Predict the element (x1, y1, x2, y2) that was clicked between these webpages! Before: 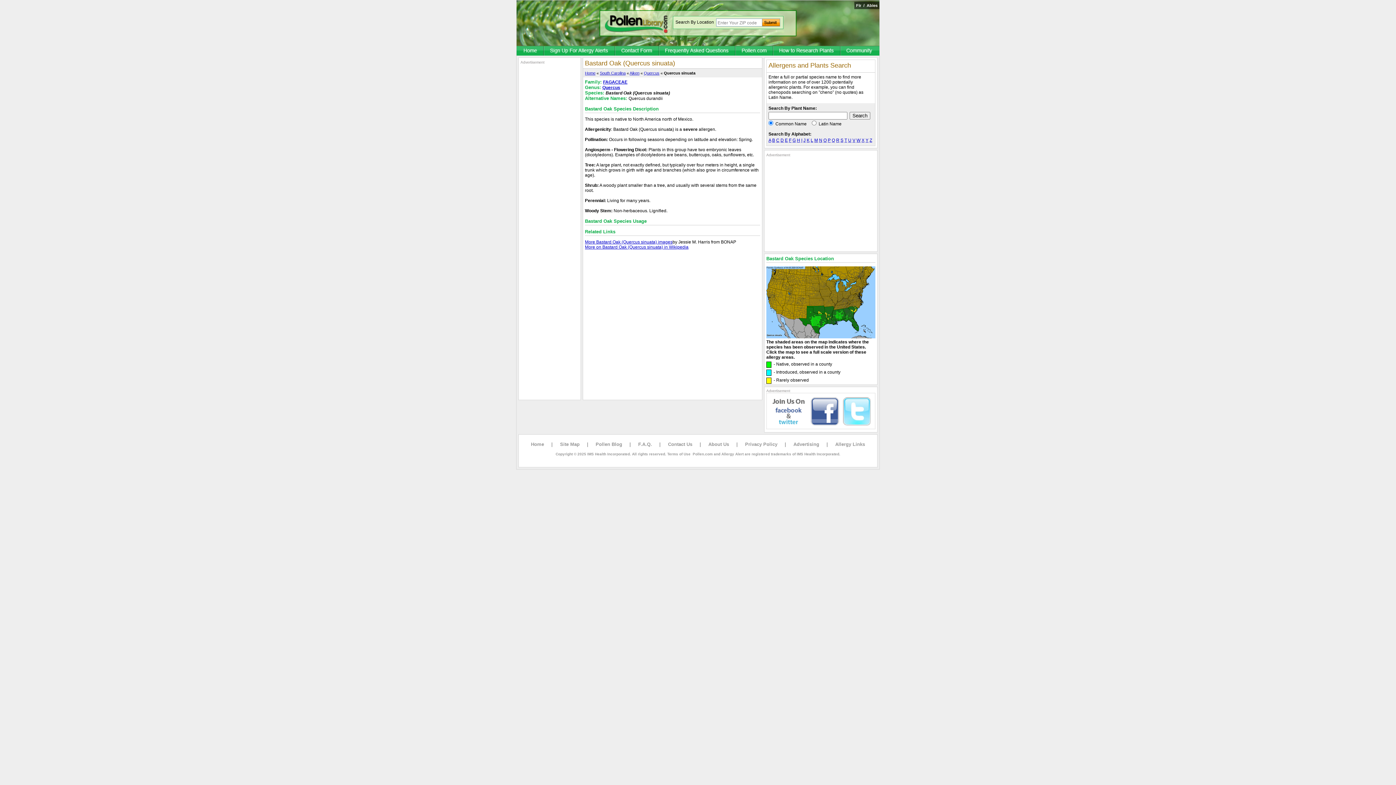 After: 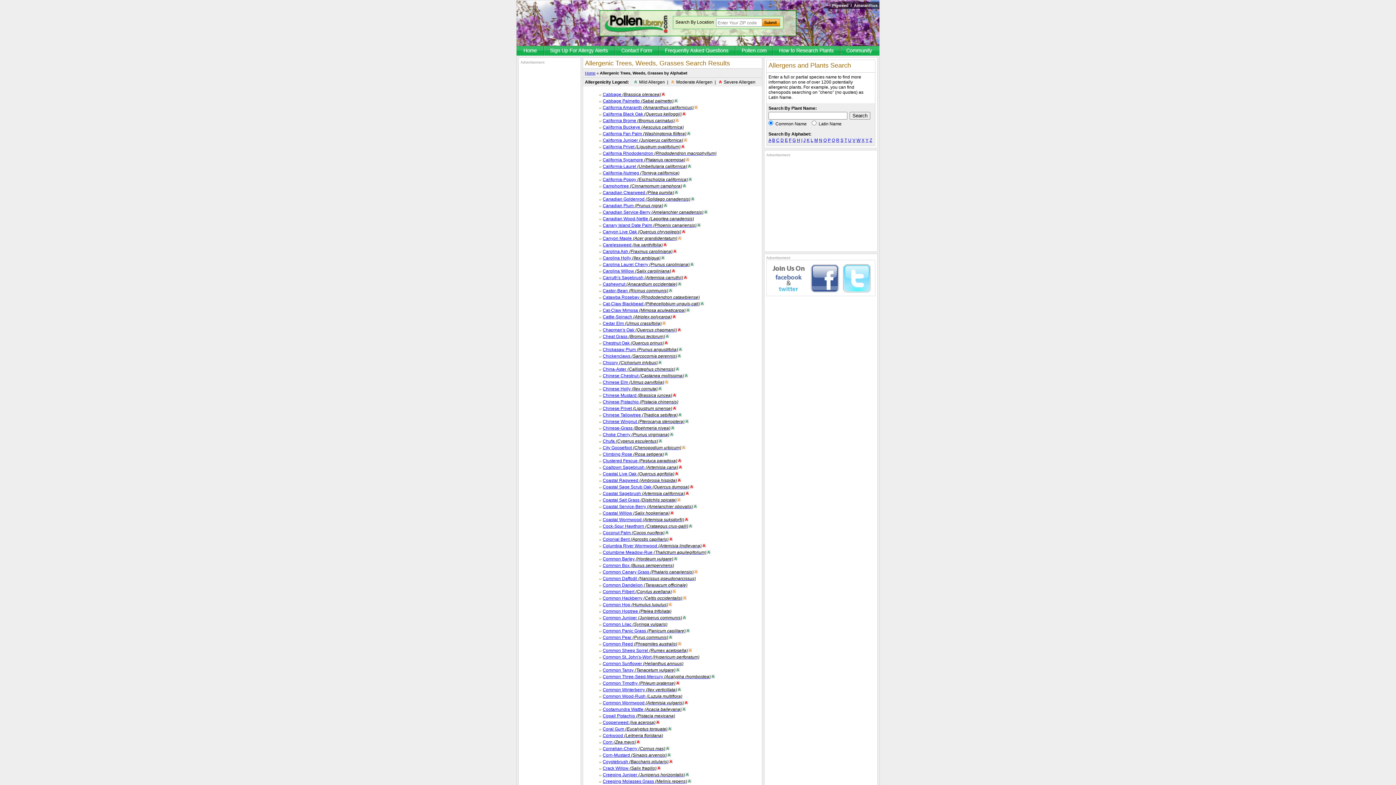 Action: bbox: (776, 137, 779, 142) label: C